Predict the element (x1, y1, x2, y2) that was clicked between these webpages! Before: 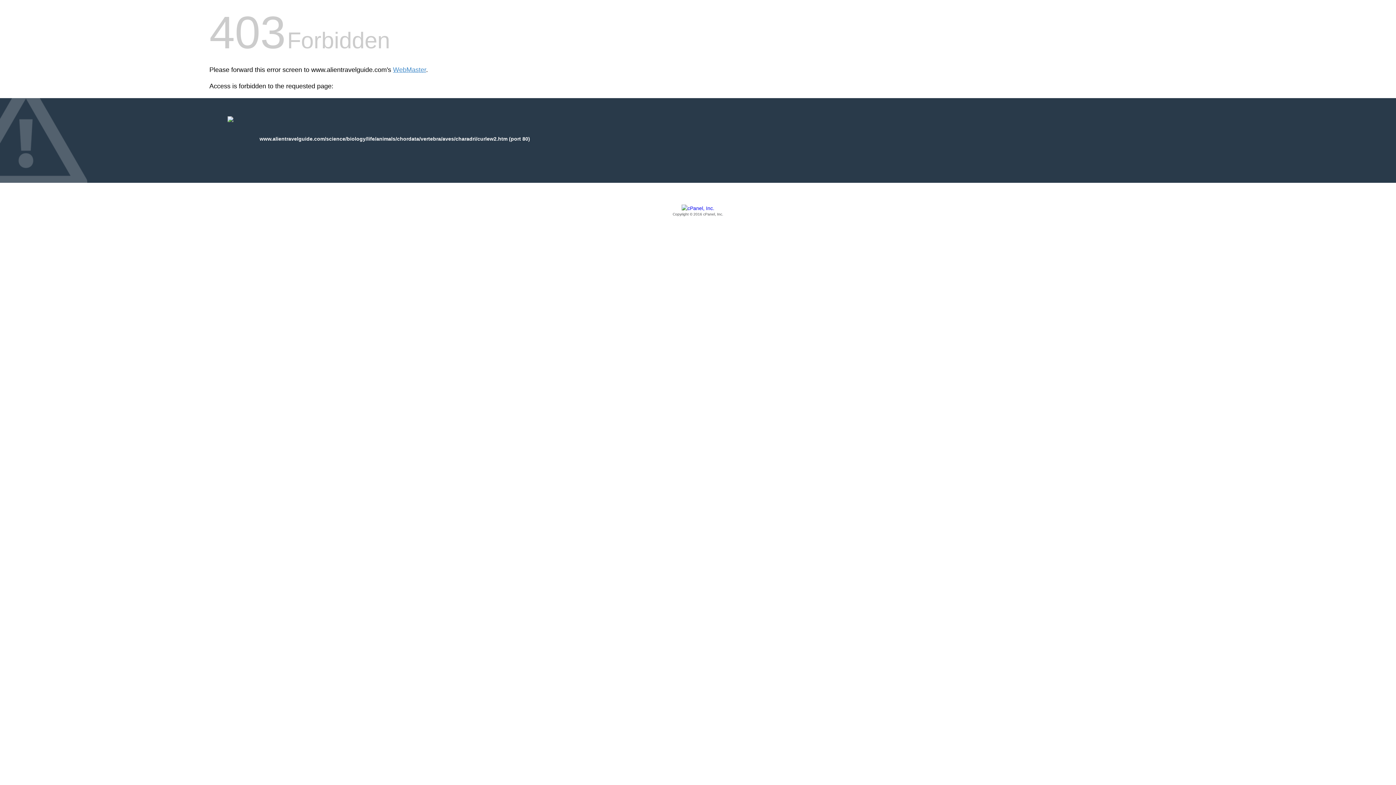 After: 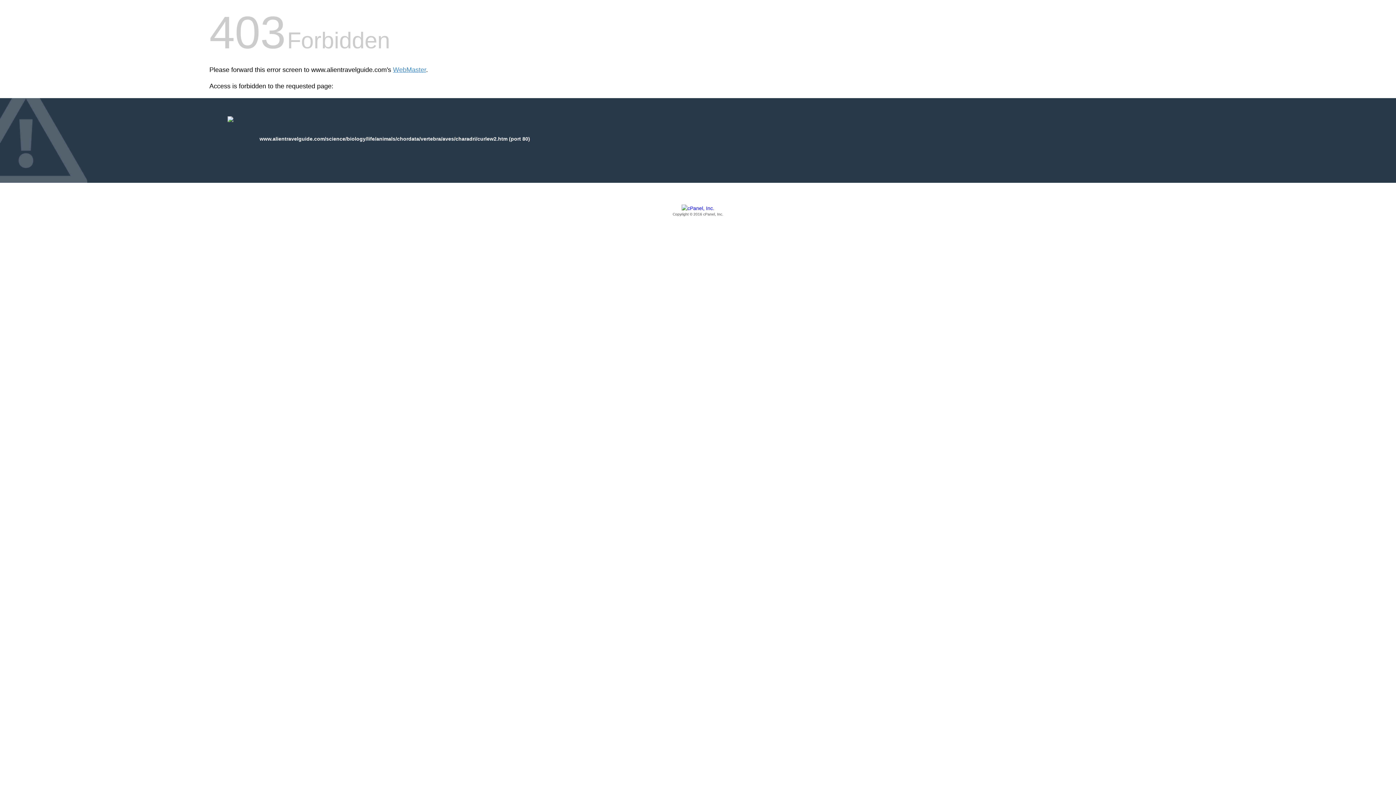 Action: bbox: (209, 205, 1186, 217) label: Copyright © 2016 cPanel, Inc.